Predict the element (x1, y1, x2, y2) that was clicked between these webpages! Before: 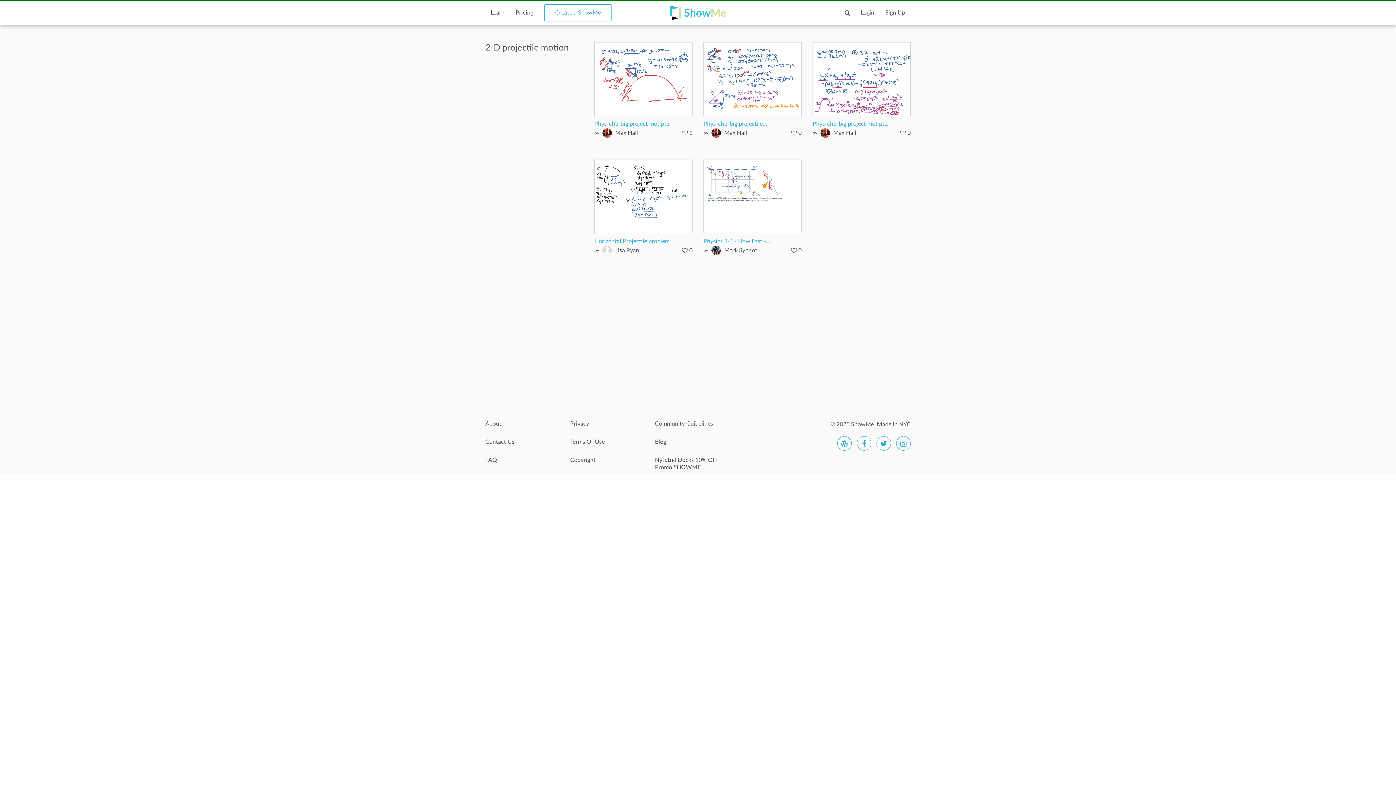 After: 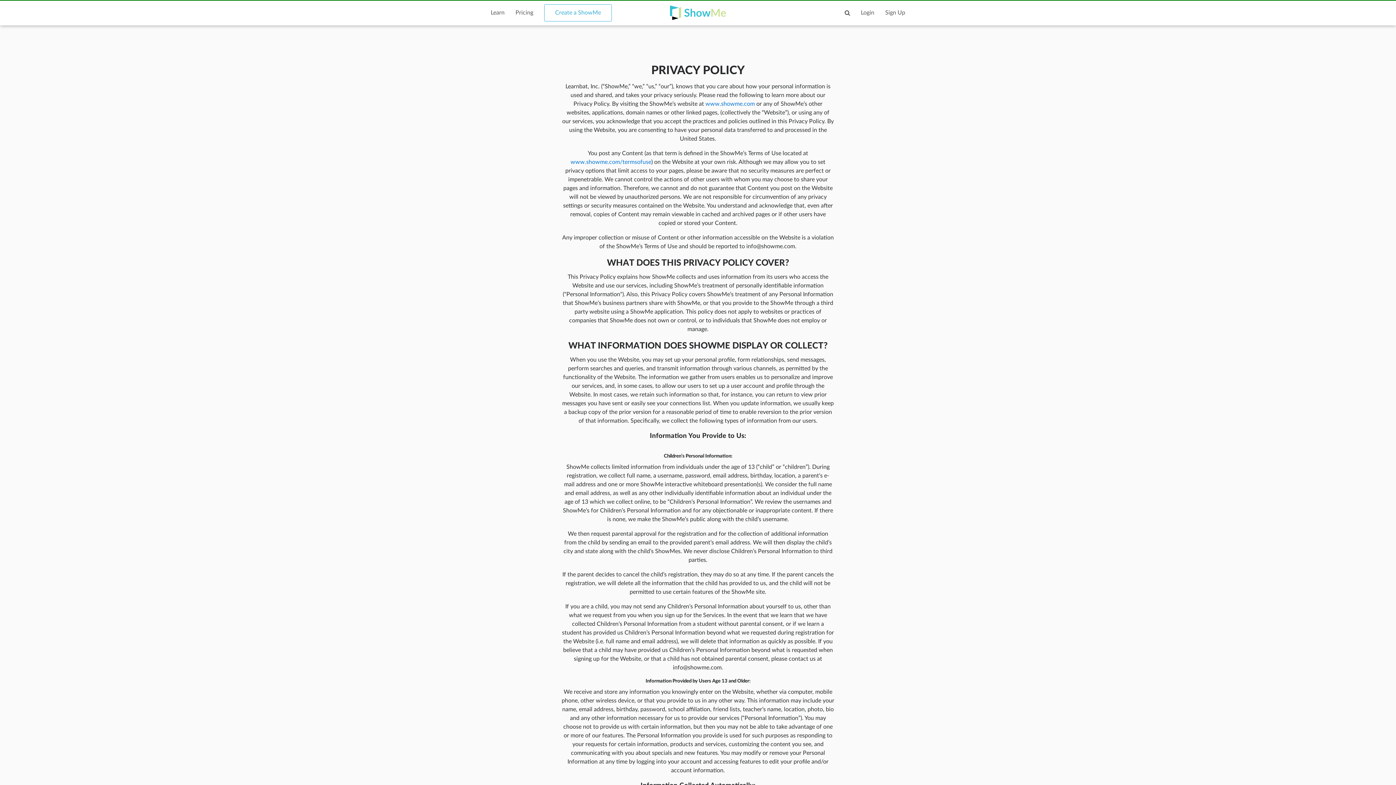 Action: bbox: (570, 420, 644, 434) label: Privacy